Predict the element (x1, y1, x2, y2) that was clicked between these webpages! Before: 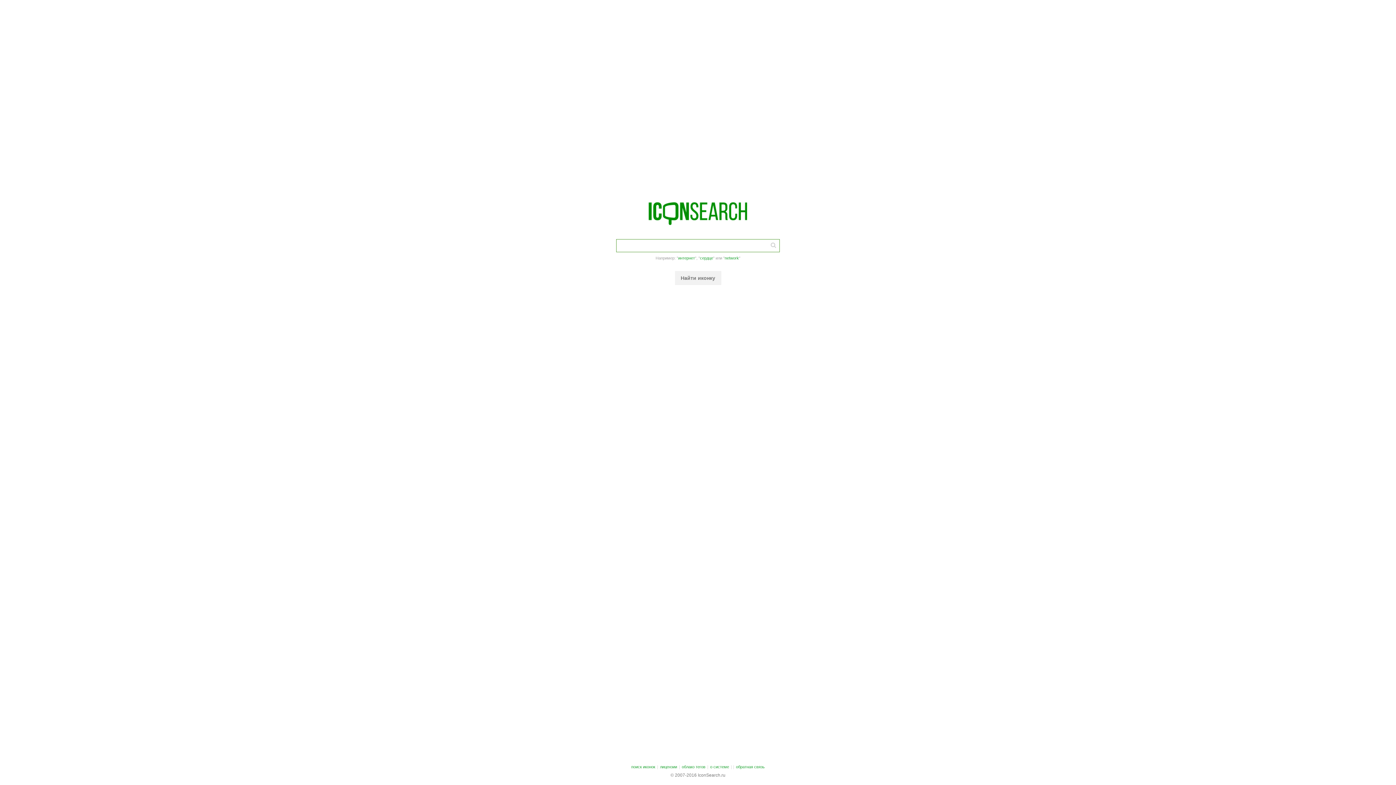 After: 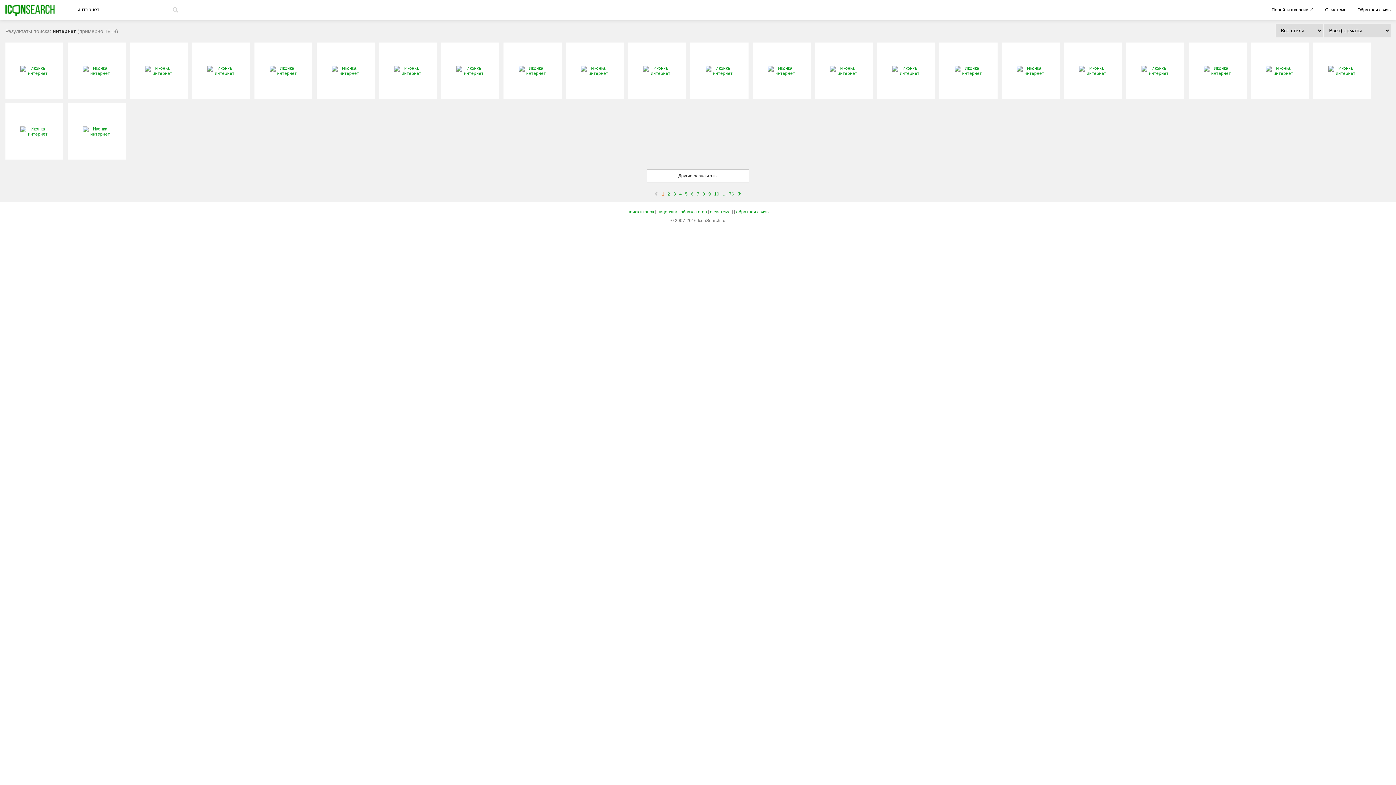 Action: label: интернет bbox: (678, 255, 695, 260)